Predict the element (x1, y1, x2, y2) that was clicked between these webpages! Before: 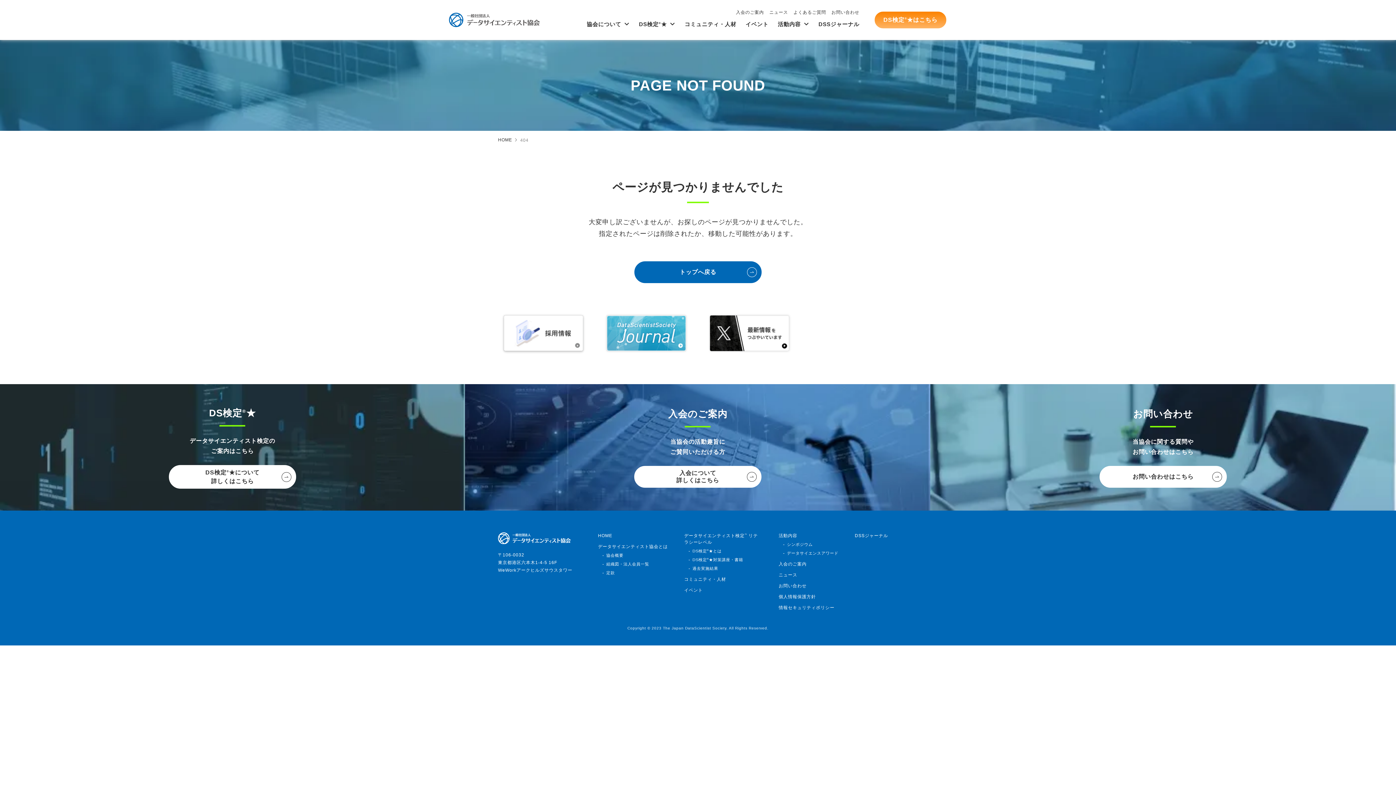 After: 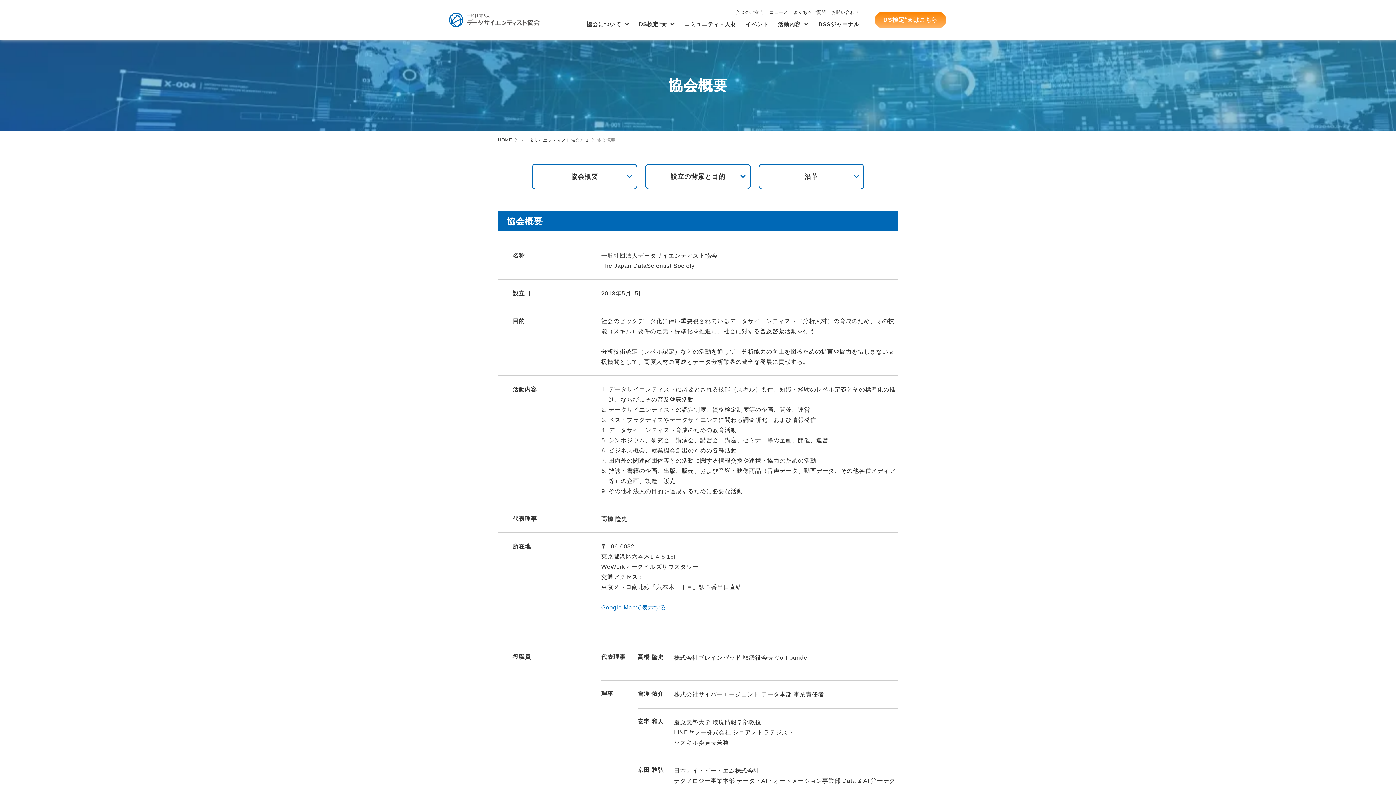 Action: bbox: (606, 553, 623, 557) label: 協会概要